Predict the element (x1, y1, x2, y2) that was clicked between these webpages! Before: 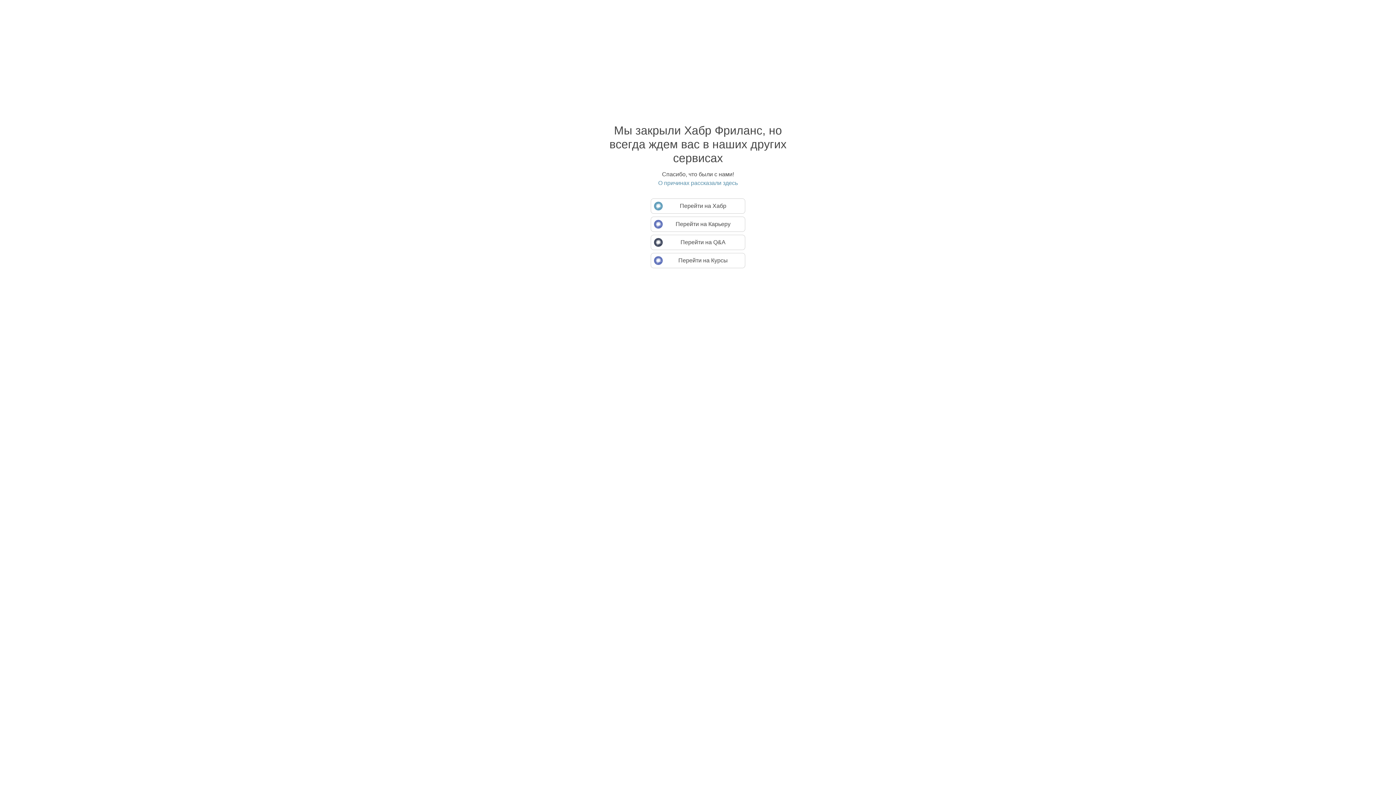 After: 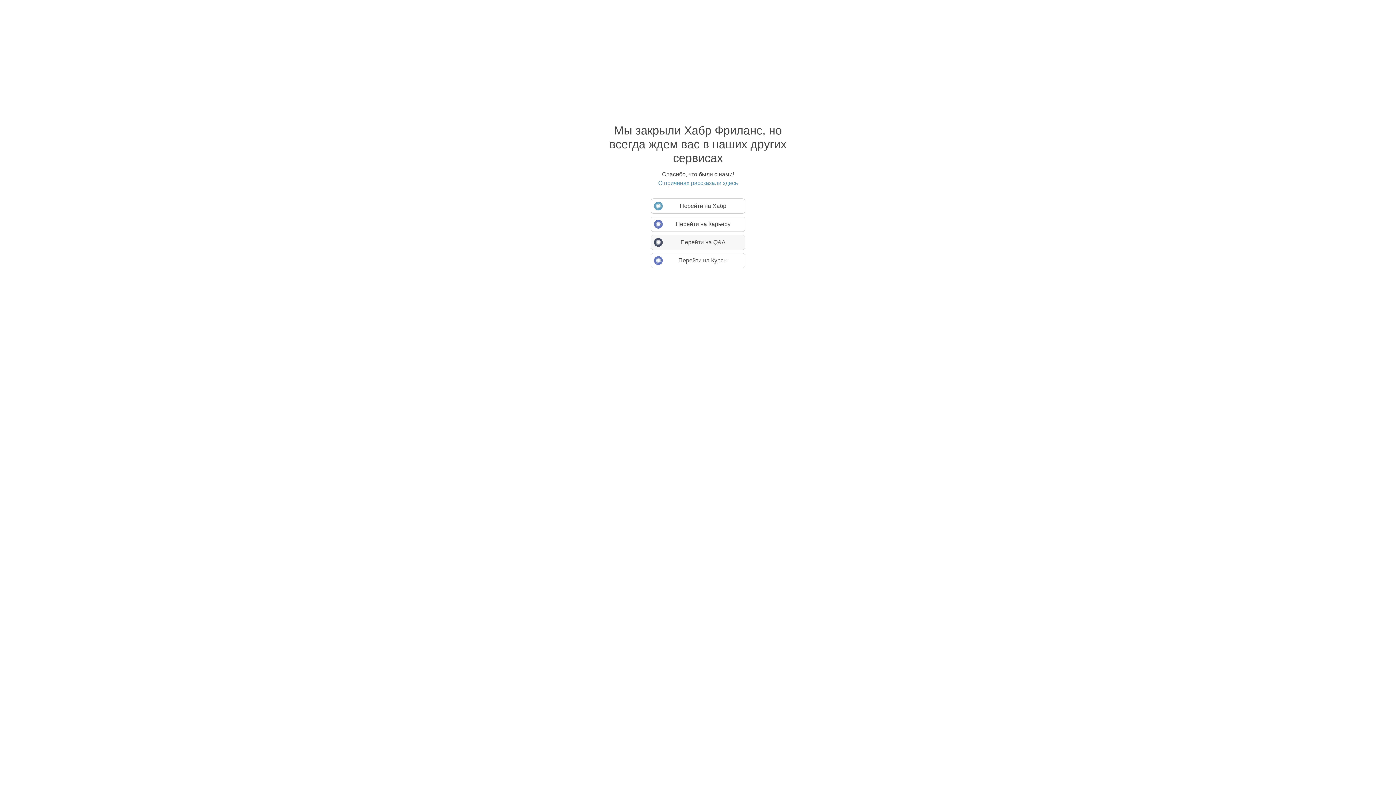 Action: bbox: (650, 234, 745, 250) label: Перейти на Q&A